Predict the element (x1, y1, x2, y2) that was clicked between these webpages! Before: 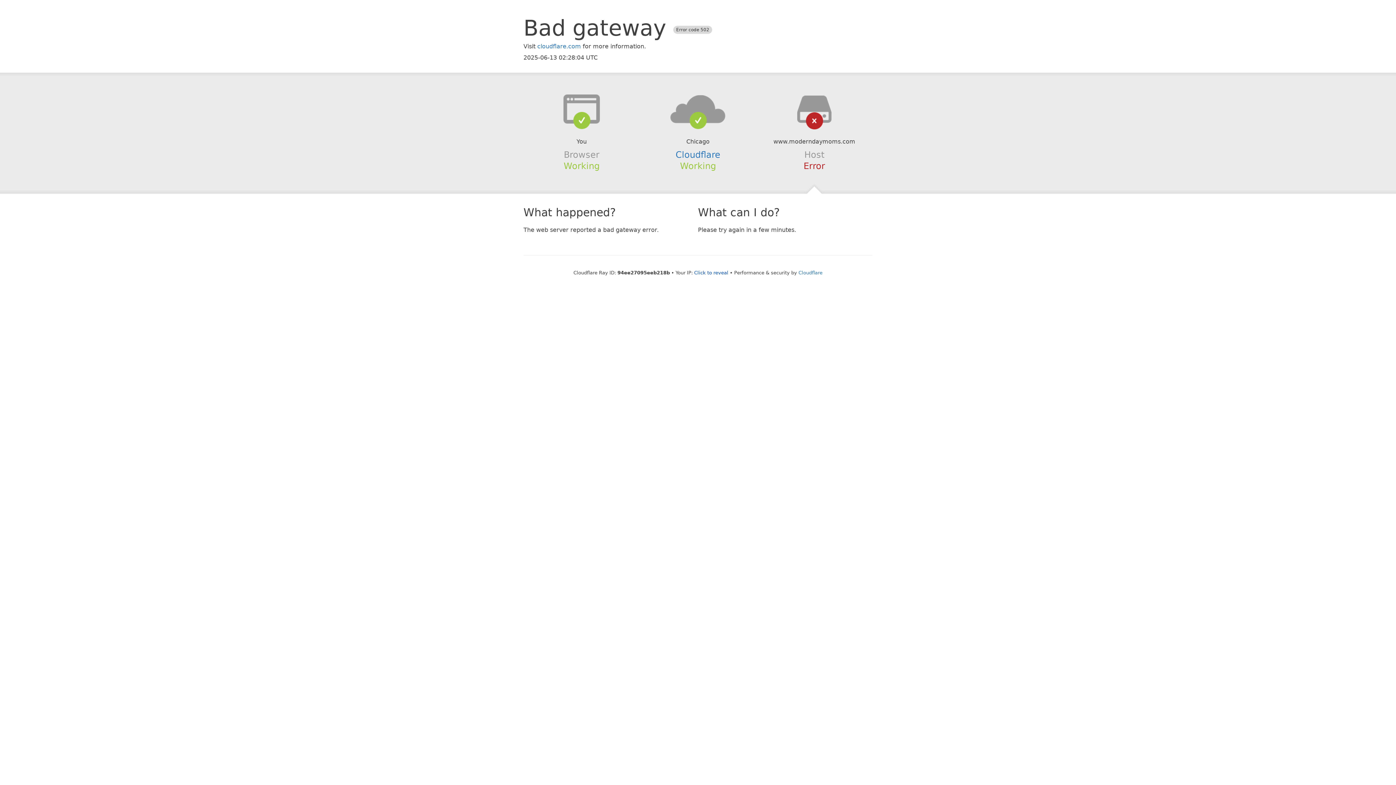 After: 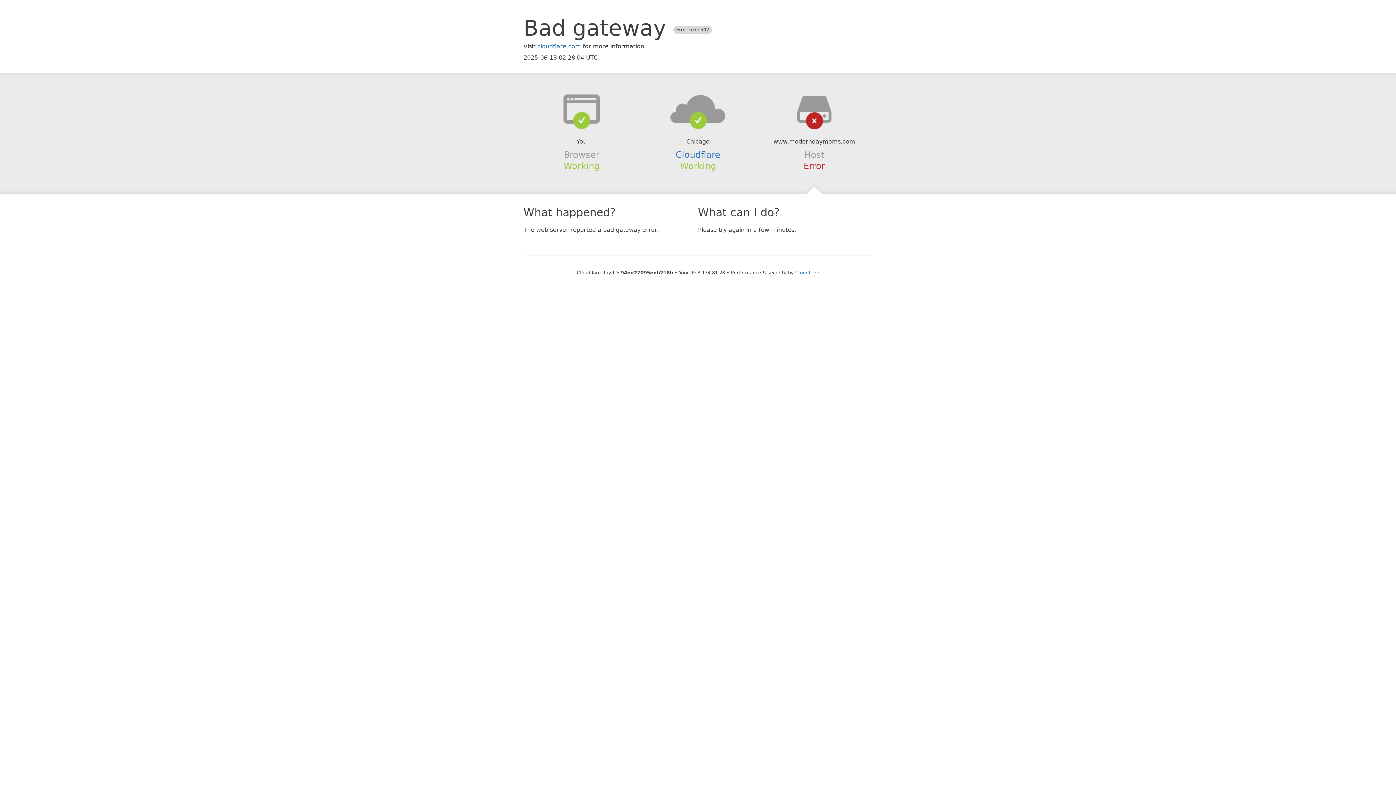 Action: label: Click to reveal bbox: (694, 270, 728, 275)